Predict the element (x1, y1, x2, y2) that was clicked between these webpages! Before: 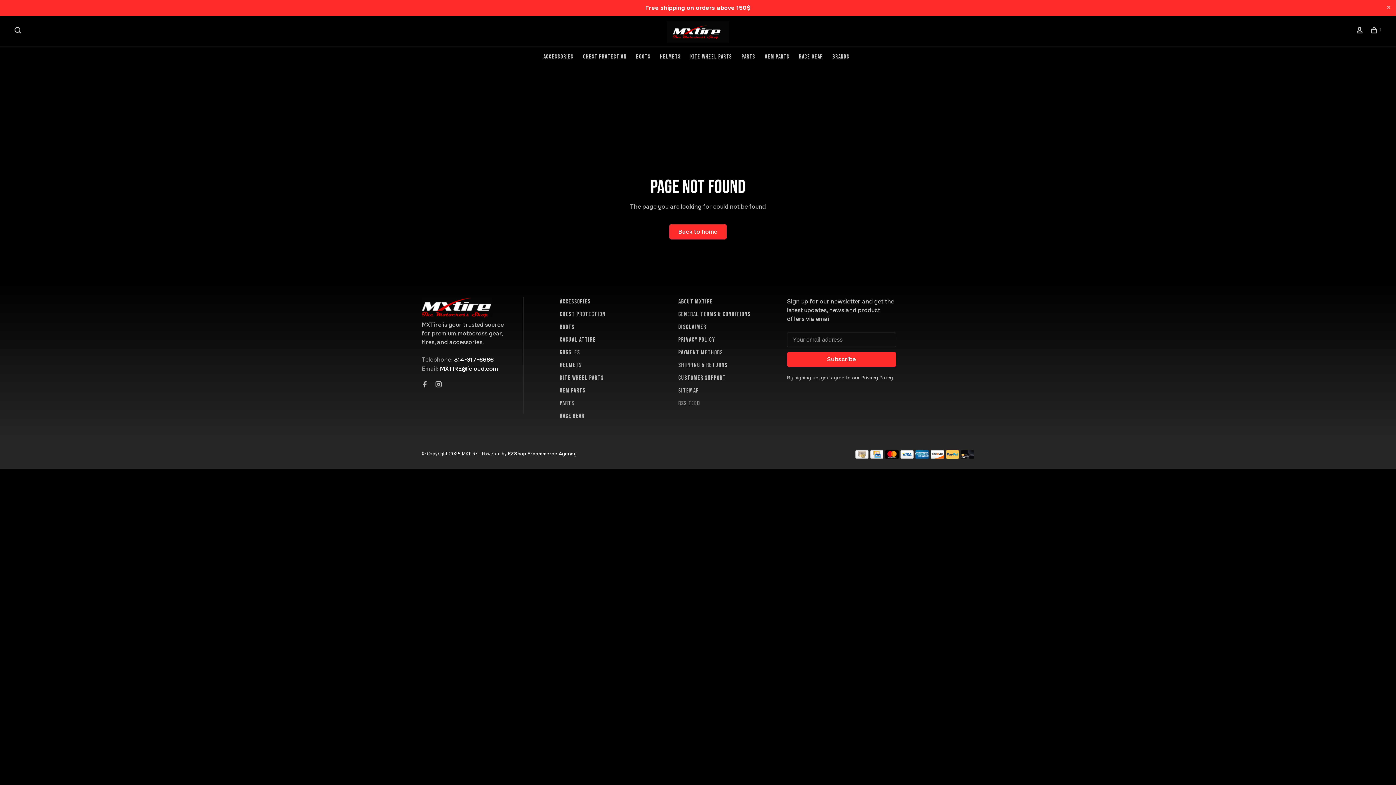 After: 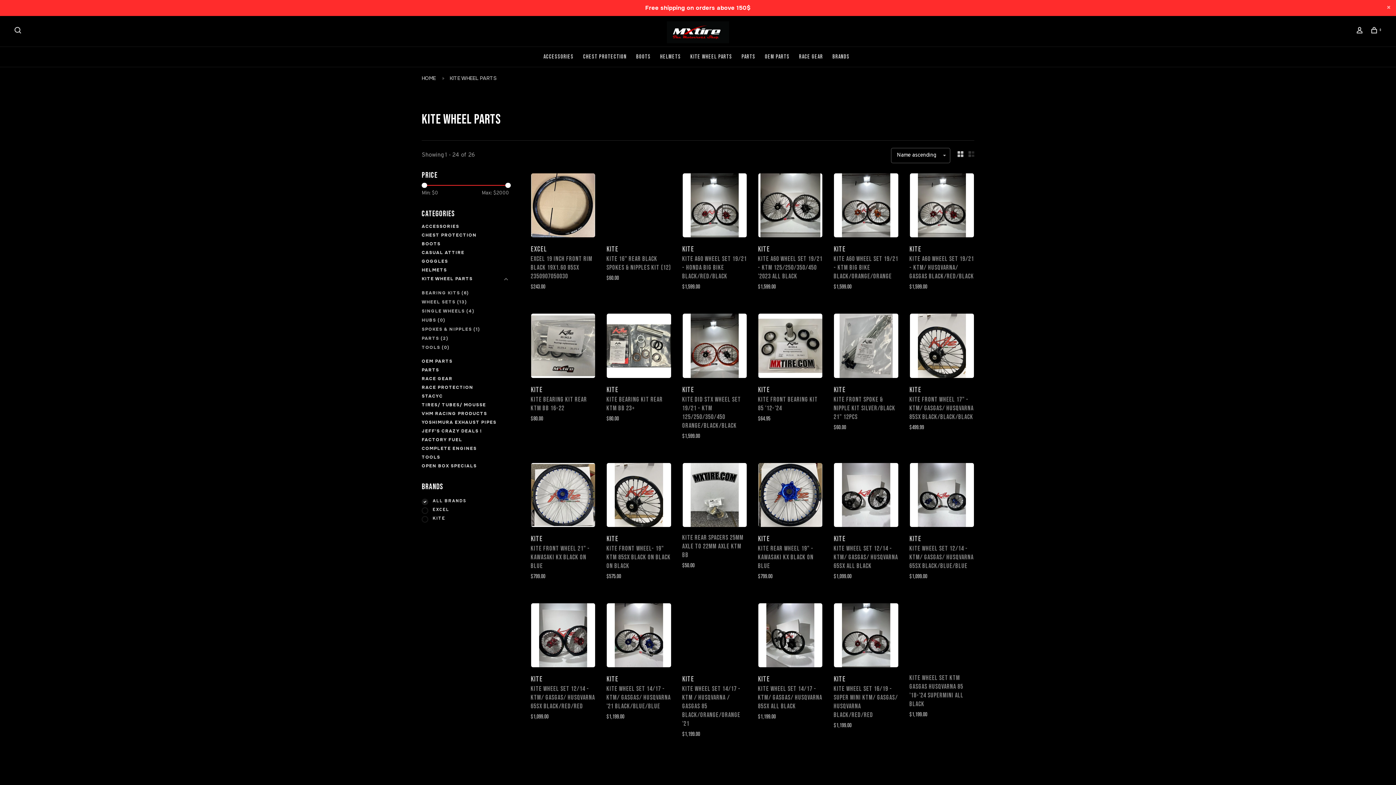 Action: bbox: (690, 53, 732, 60) label: Kite wheel parts